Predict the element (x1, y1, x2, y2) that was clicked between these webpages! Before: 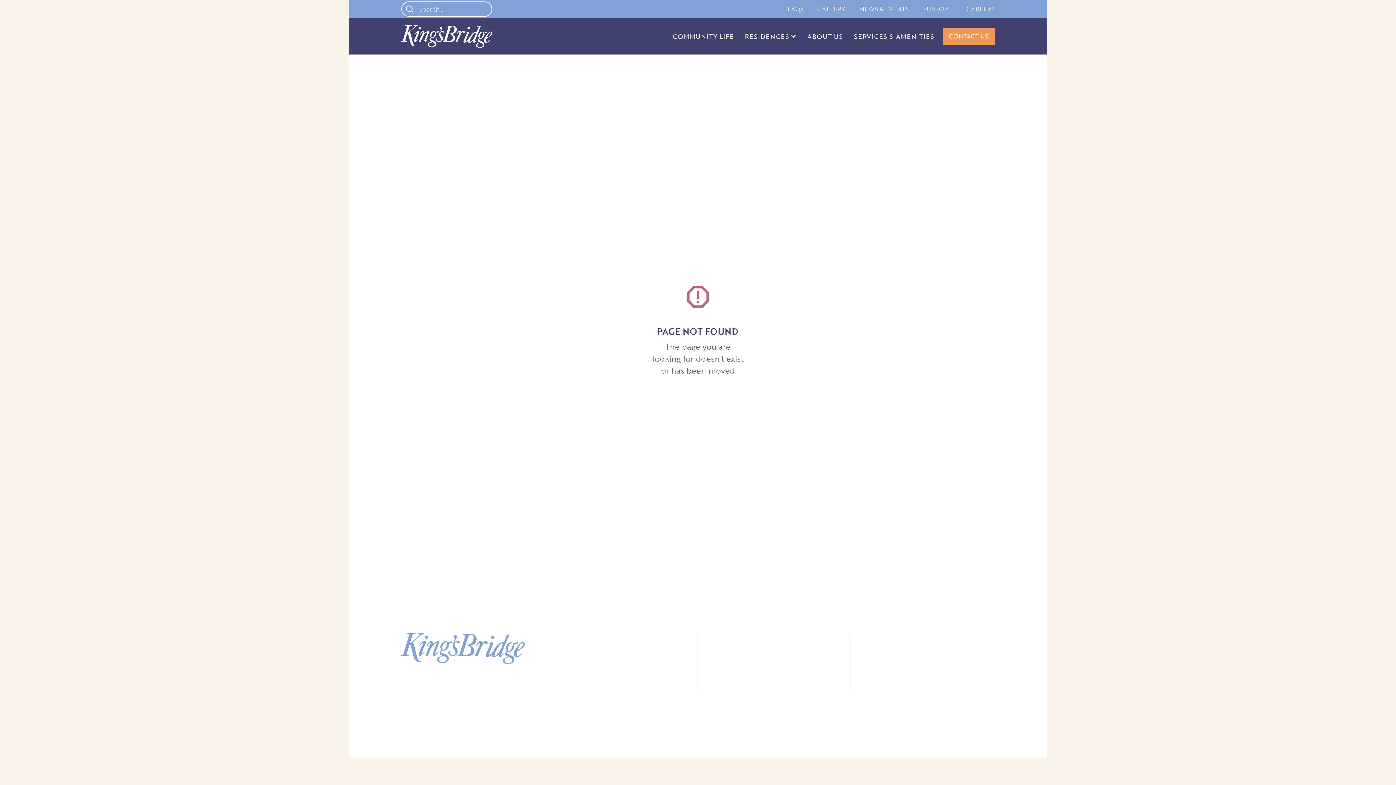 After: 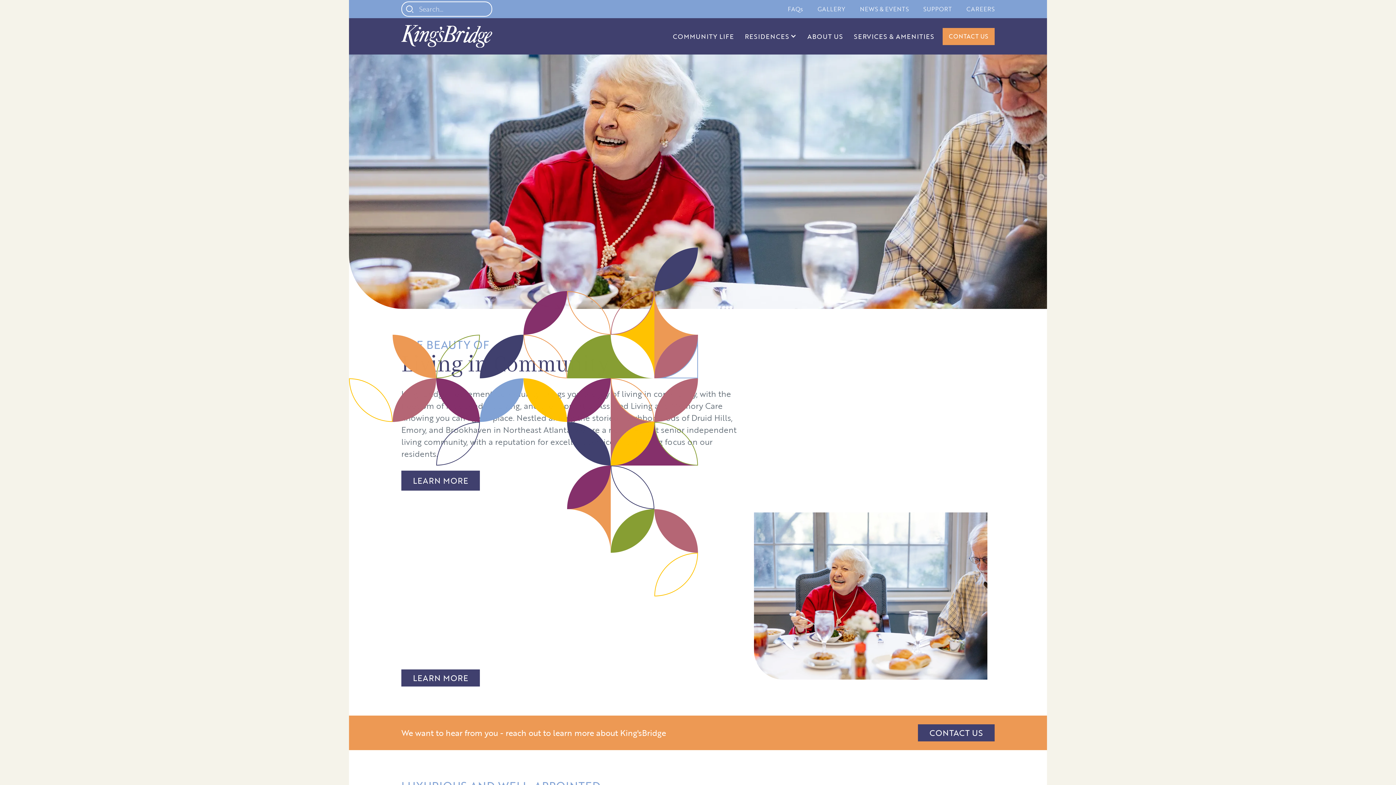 Action: bbox: (553, 633, 577, 642) label: HOME